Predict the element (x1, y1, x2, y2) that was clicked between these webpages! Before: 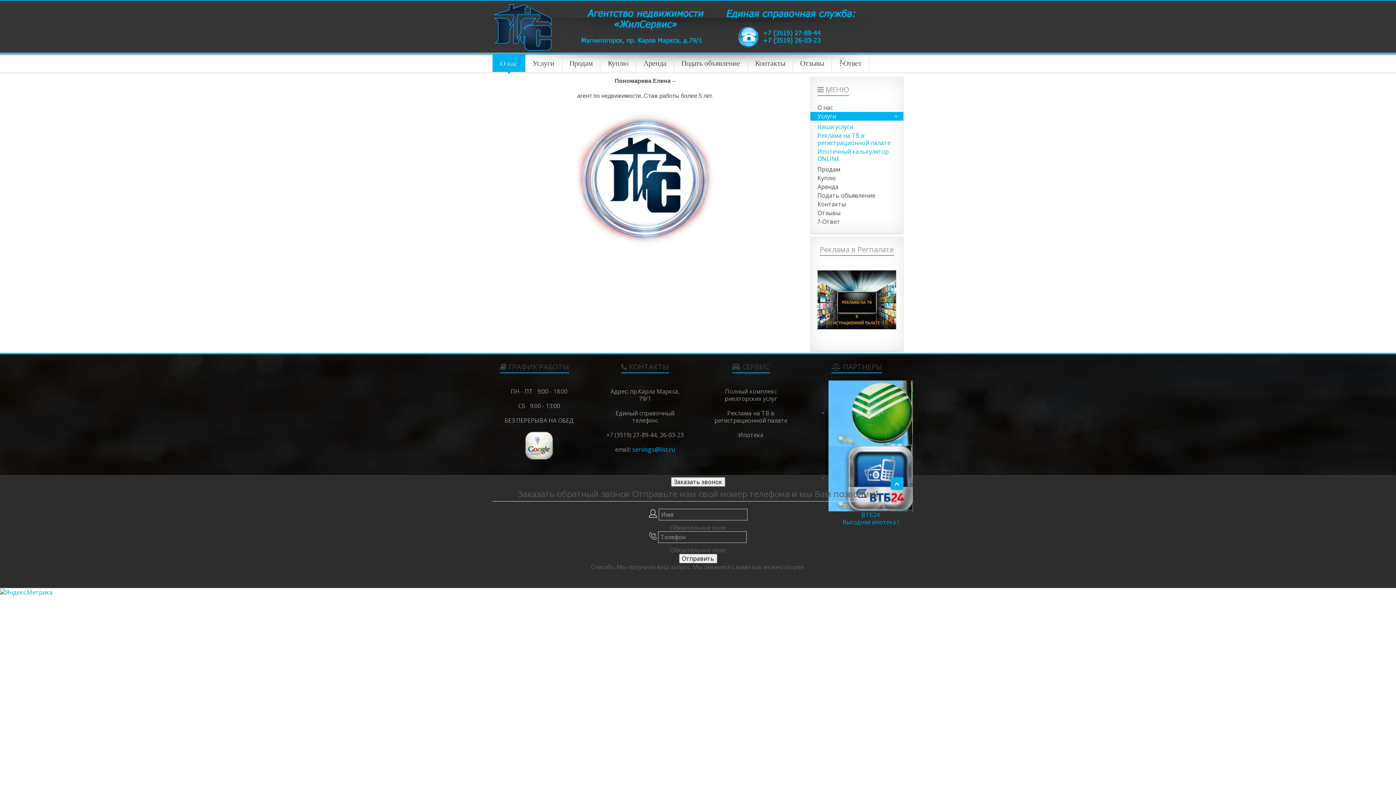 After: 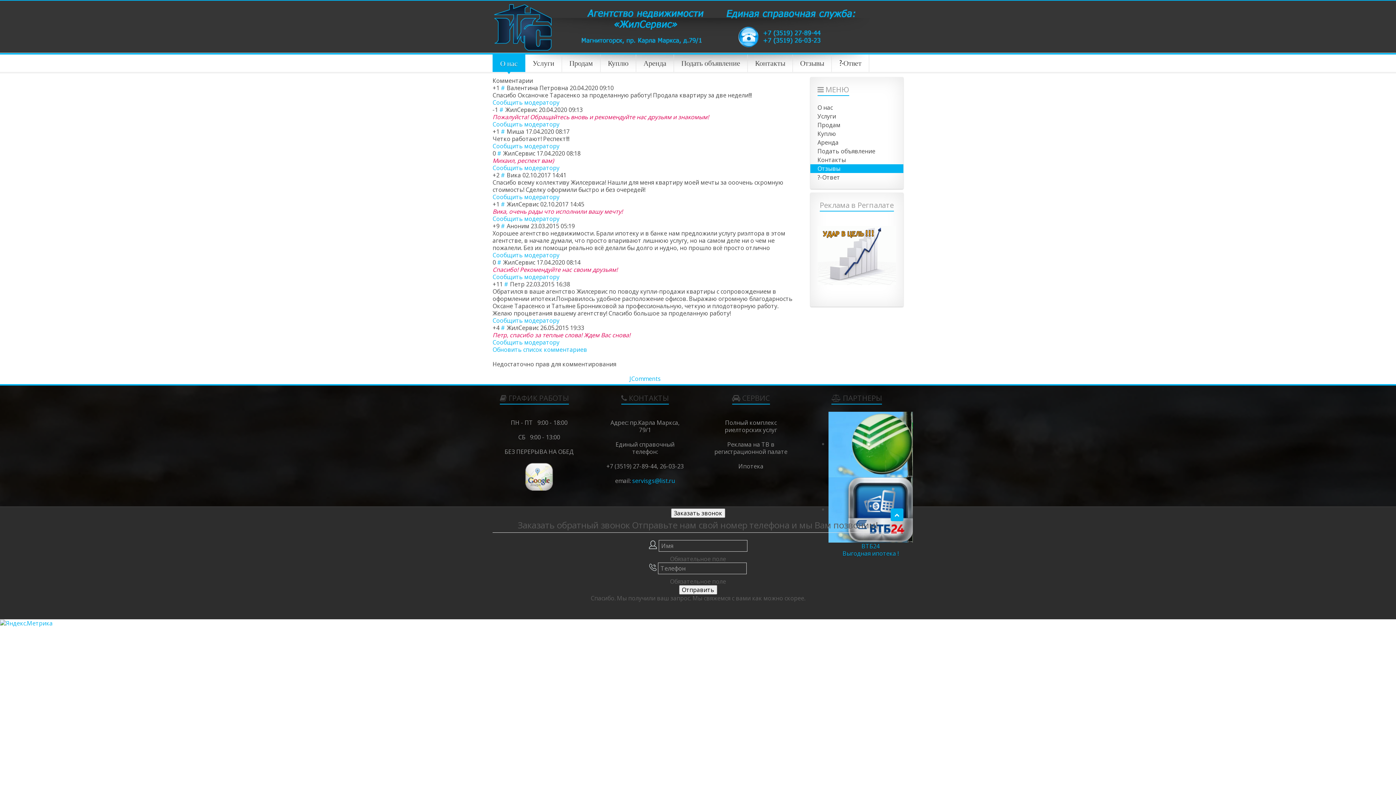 Action: bbox: (810, 208, 903, 217) label: Отзывы